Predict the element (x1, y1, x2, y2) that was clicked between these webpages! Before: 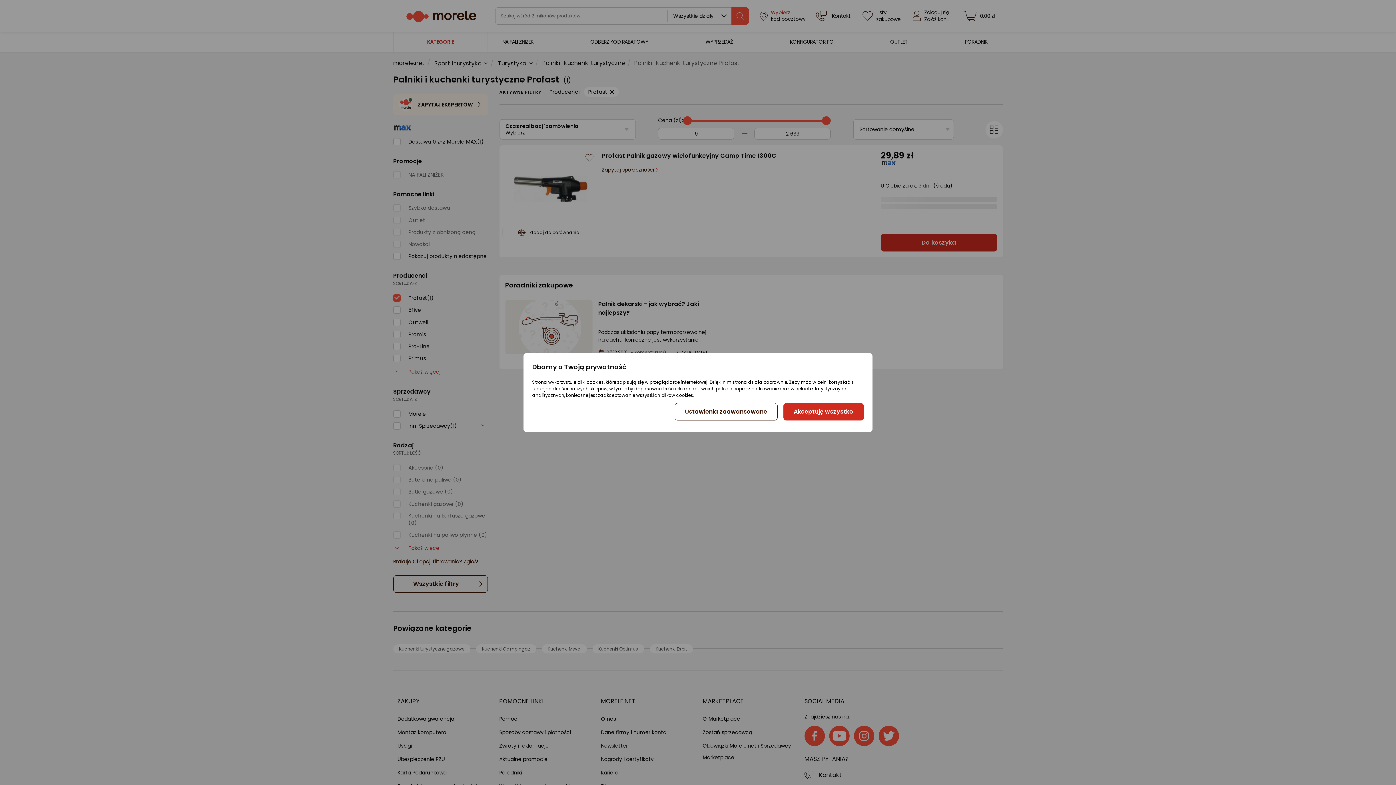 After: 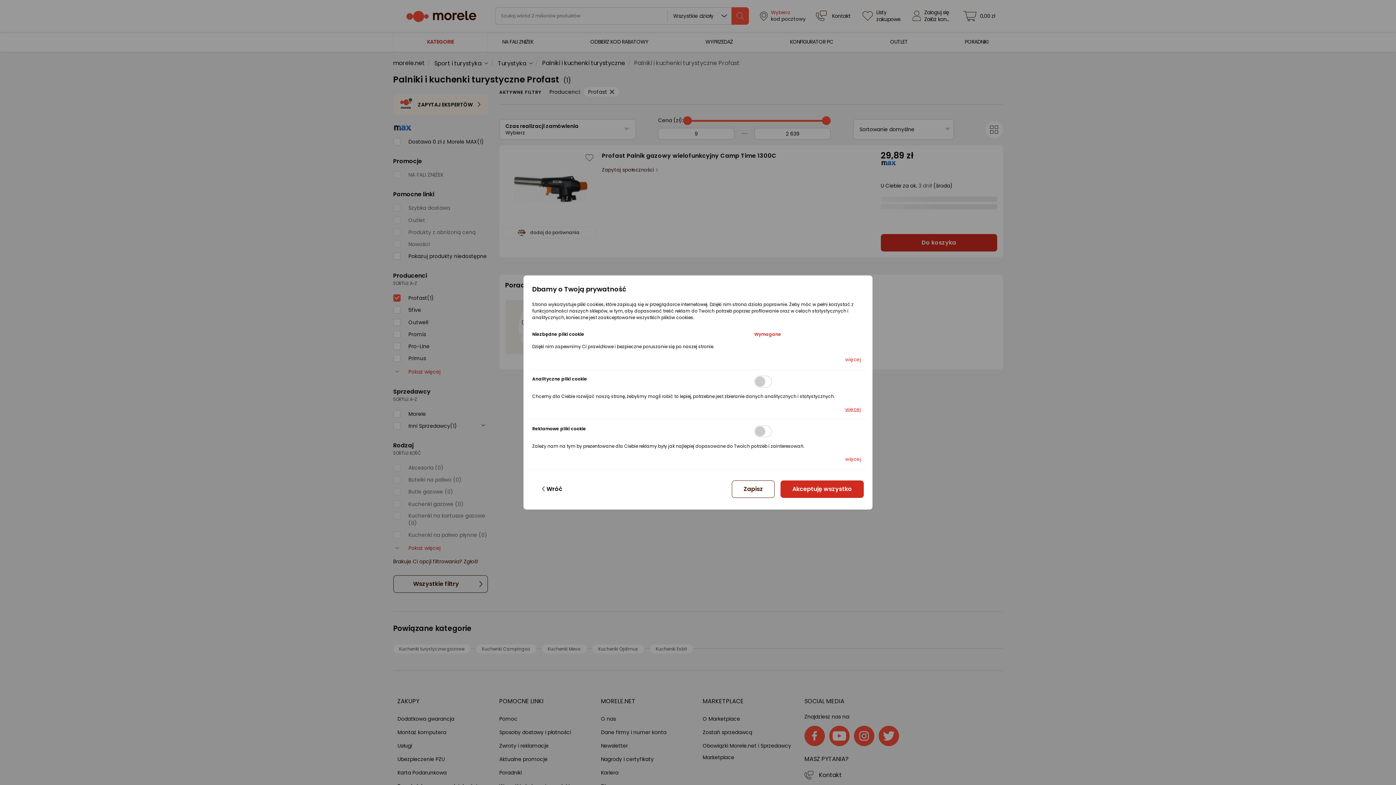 Action: bbox: (674, 403, 777, 420) label: Ustawienia zaawansowane